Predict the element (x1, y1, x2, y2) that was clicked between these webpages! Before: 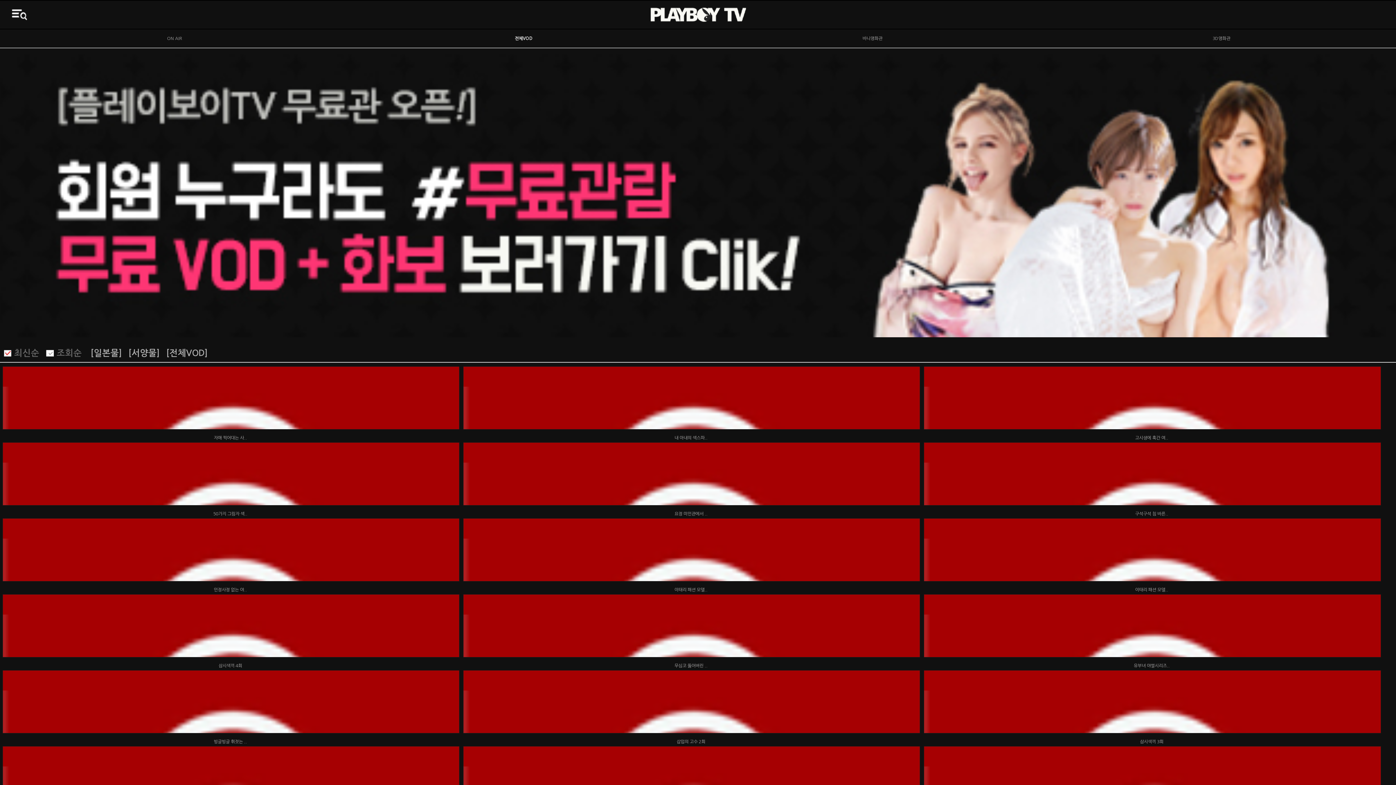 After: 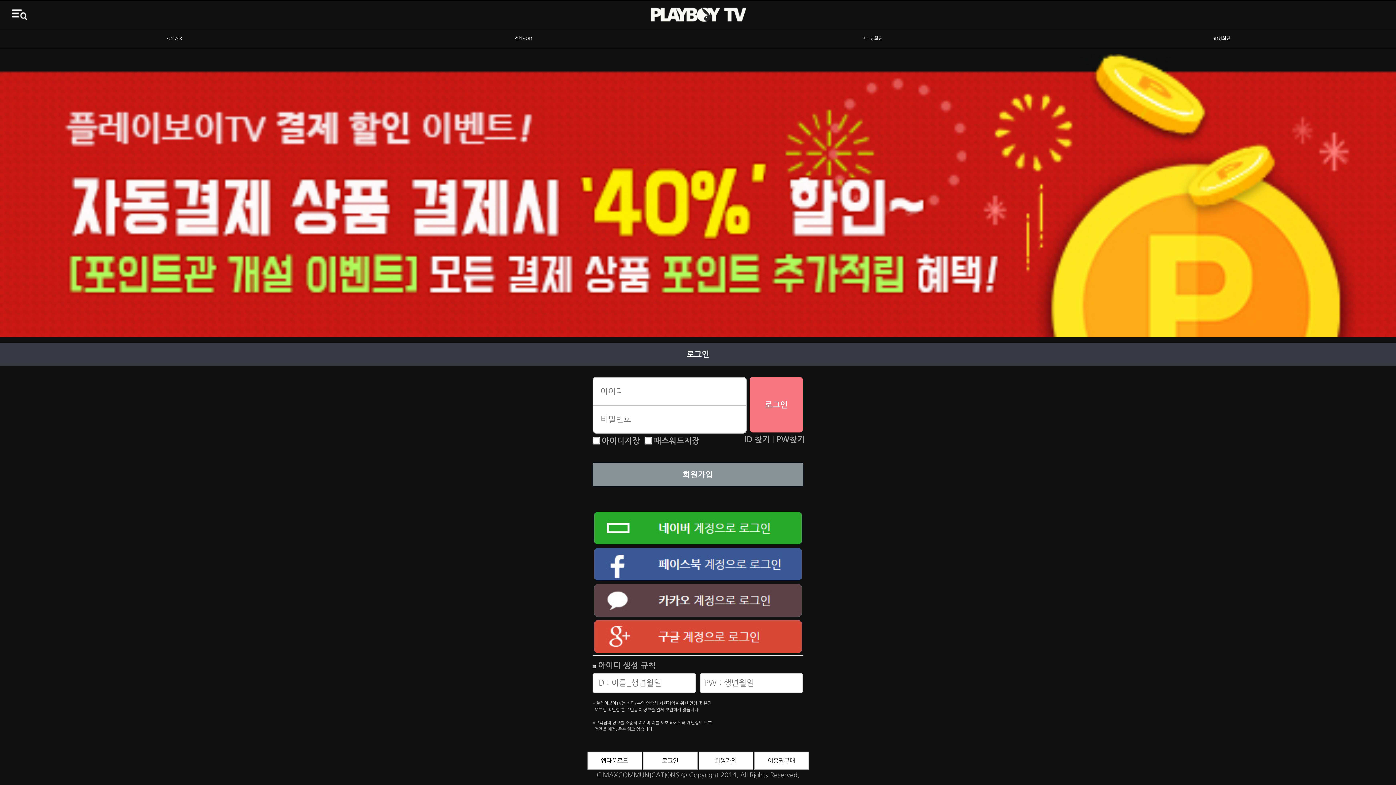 Action: bbox: (921, 744, 1382, 820) label: 삽입 치료 전문 병..